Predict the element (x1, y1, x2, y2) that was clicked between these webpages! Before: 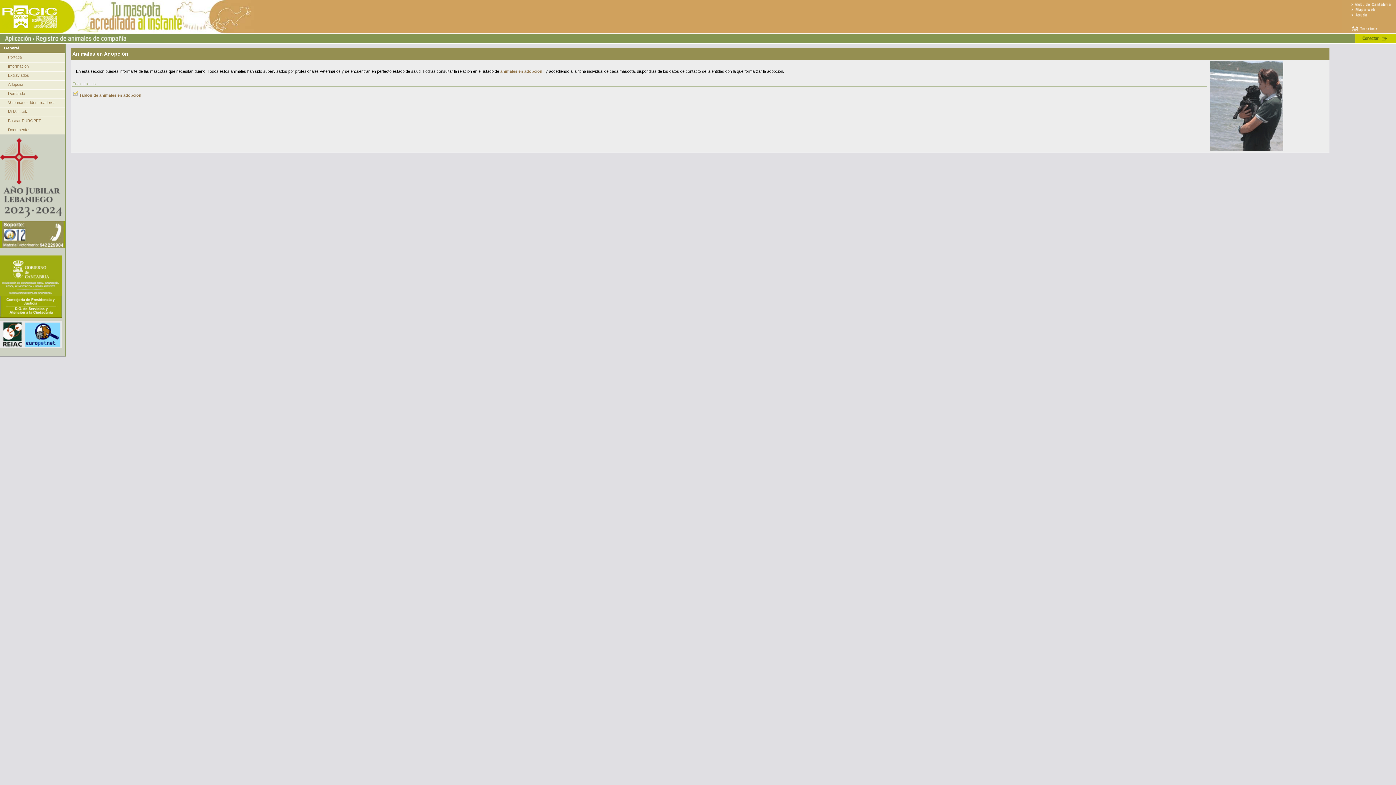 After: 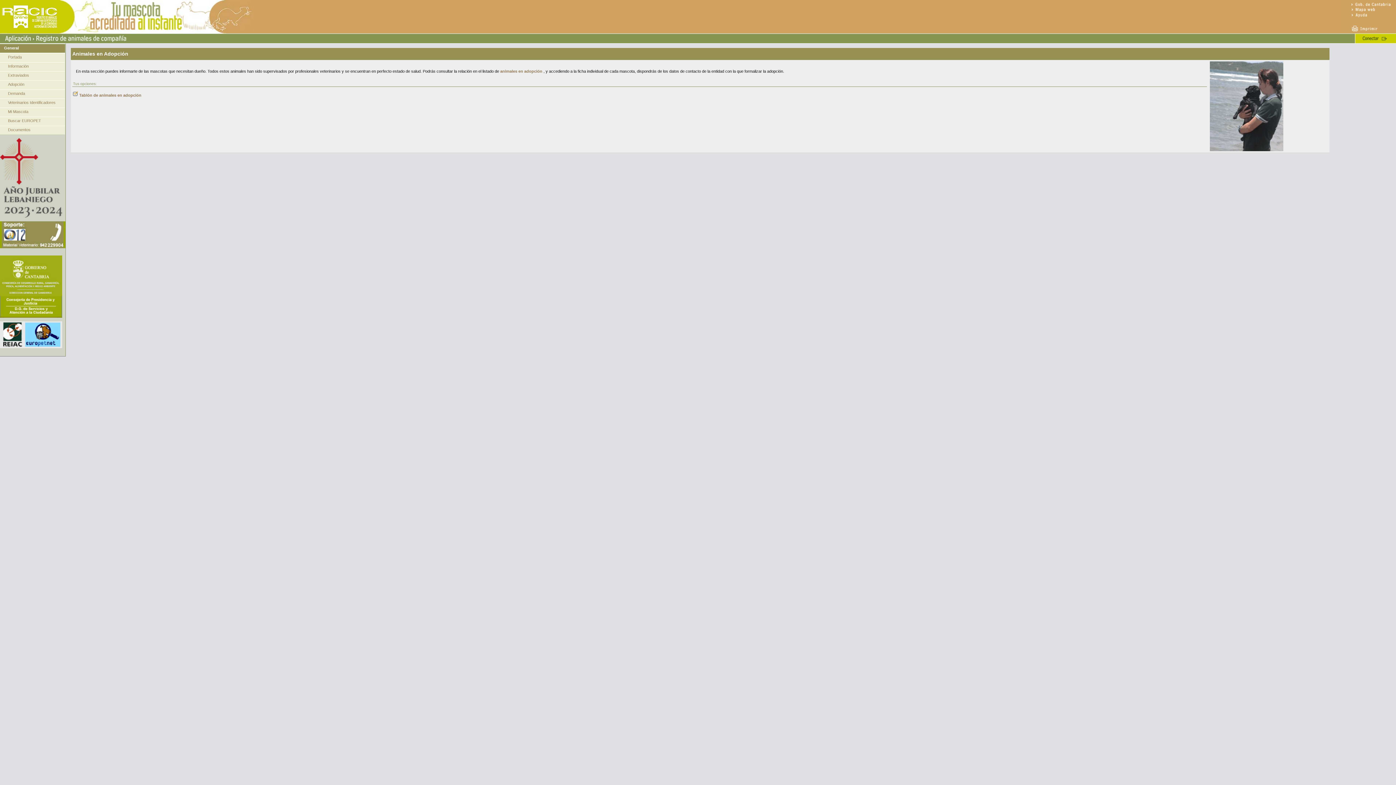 Action: label: Adopción bbox: (8, 82, 24, 86)